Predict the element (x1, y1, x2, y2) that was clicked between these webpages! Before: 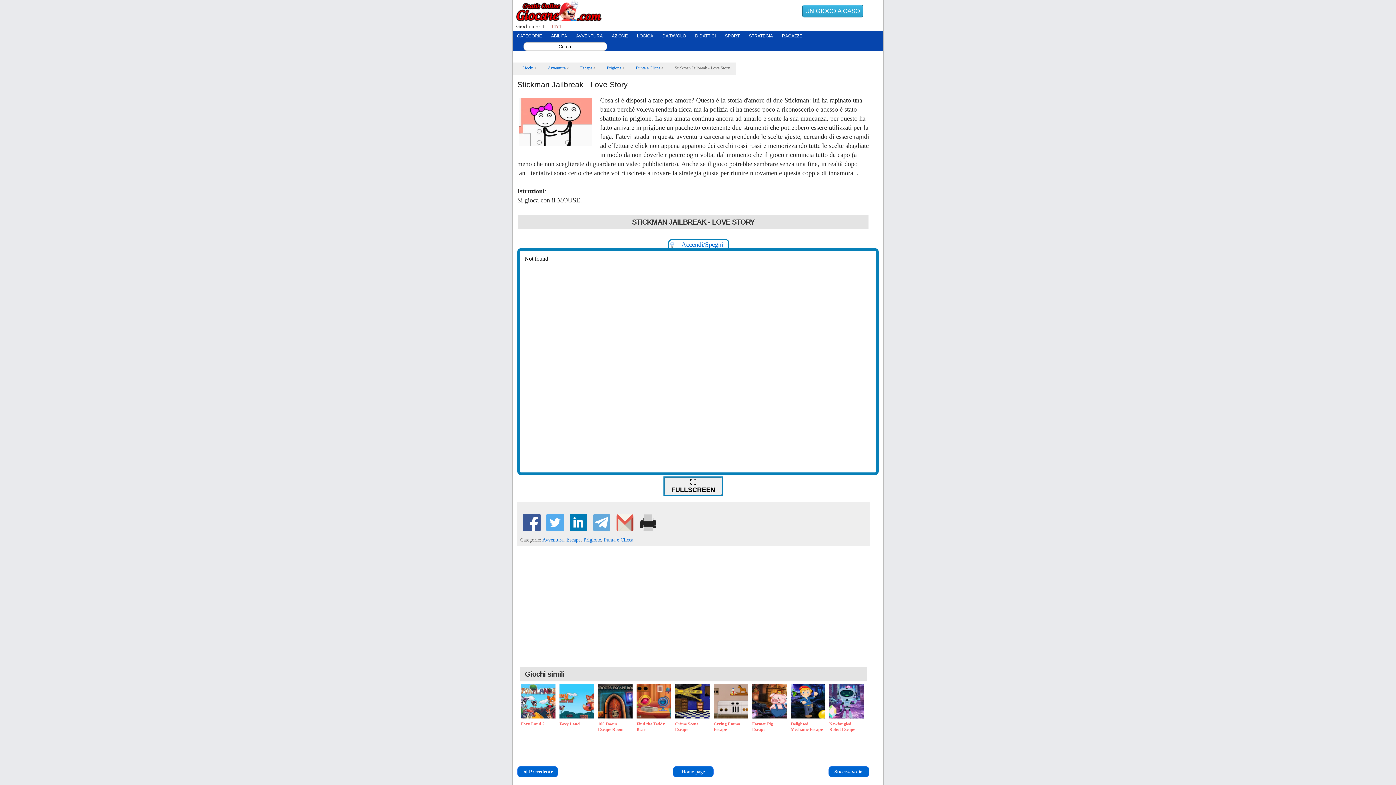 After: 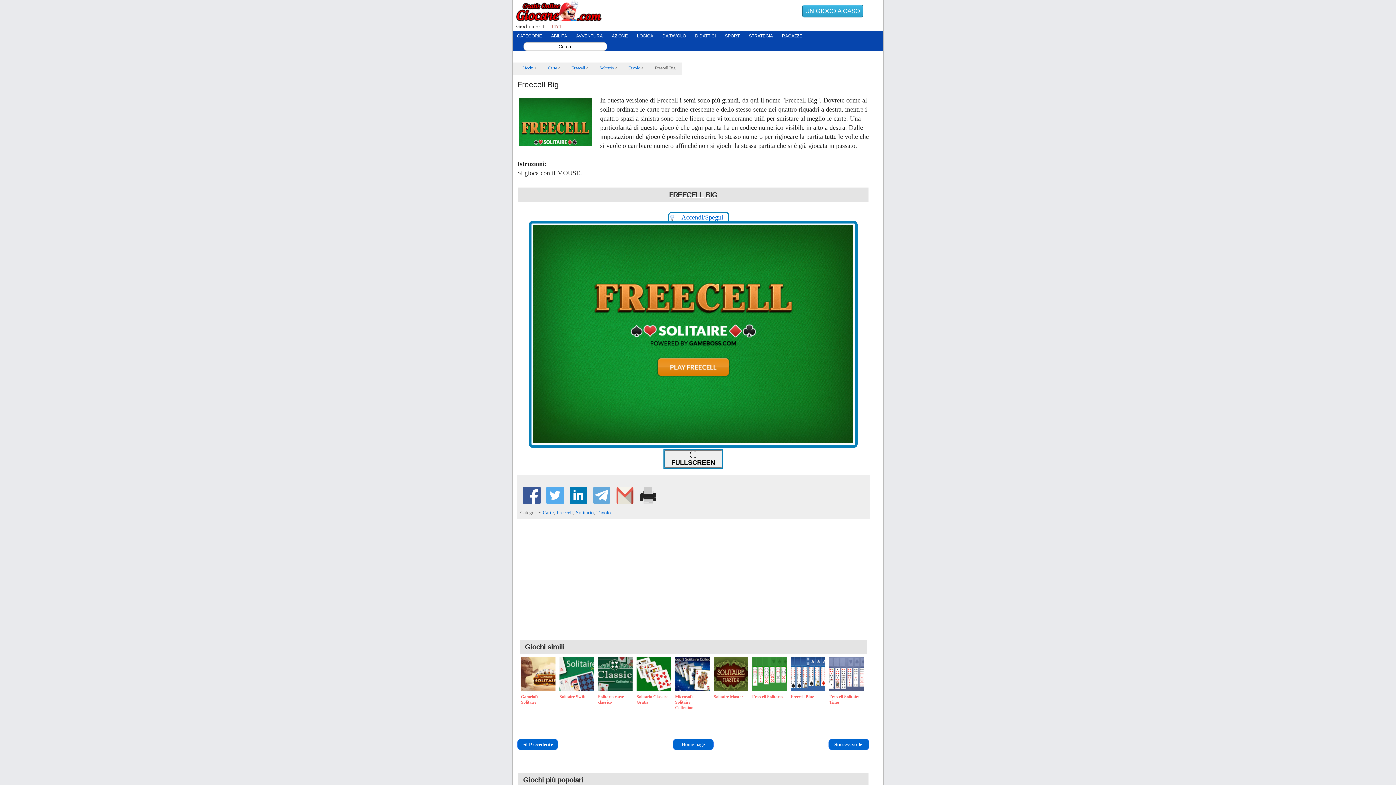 Action: bbox: (802, 4, 863, 17) label: UN GIOCO A CASO